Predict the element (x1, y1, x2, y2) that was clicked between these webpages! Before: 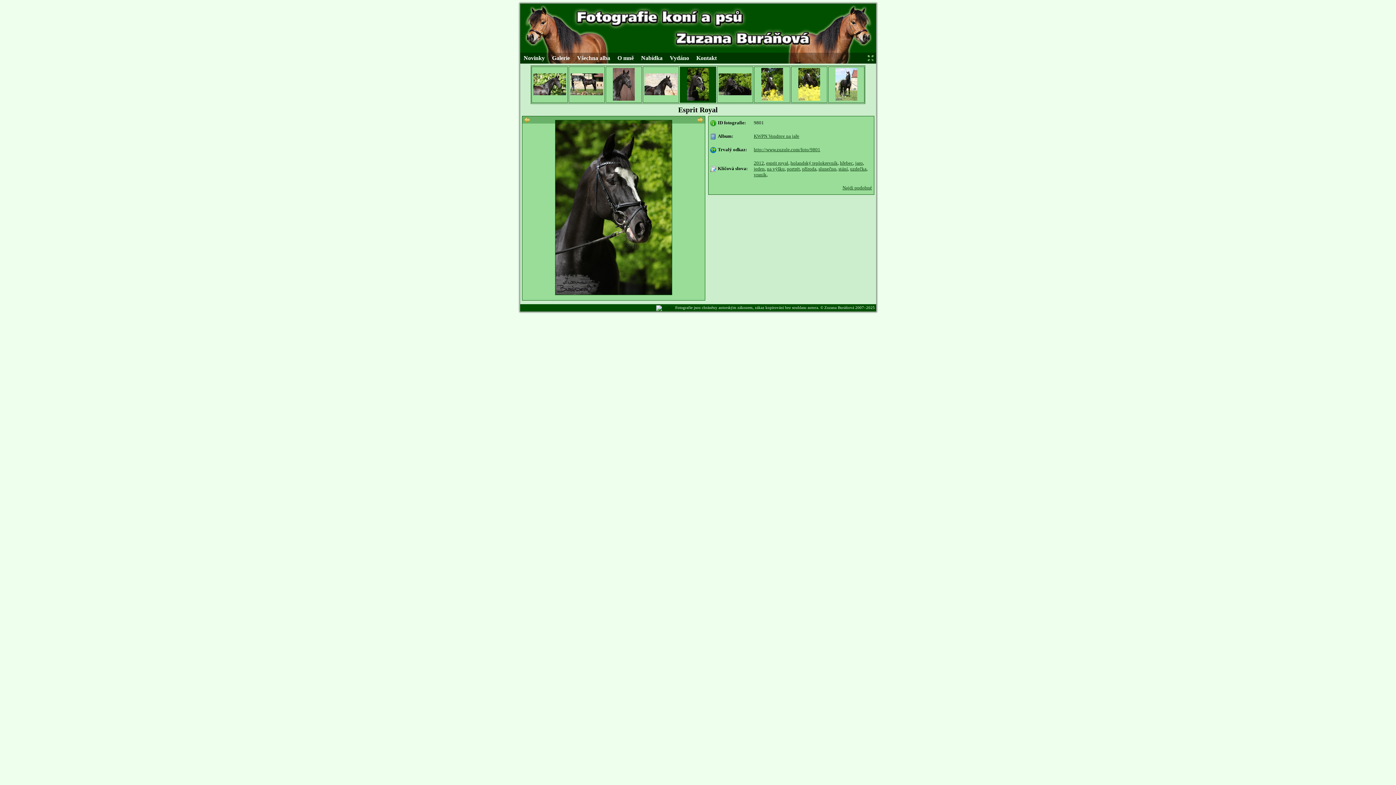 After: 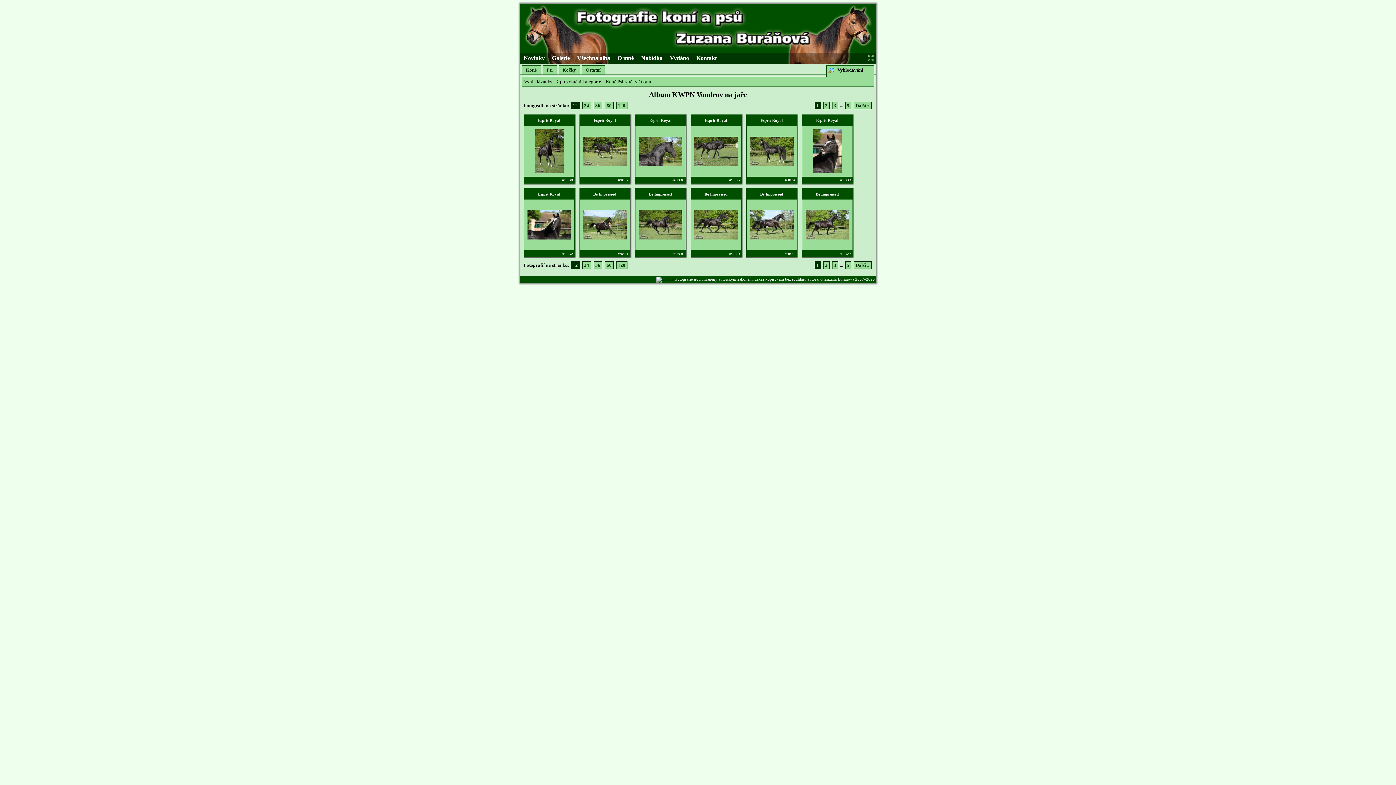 Action: label: KWPN Vondrov na jaře bbox: (754, 133, 799, 138)